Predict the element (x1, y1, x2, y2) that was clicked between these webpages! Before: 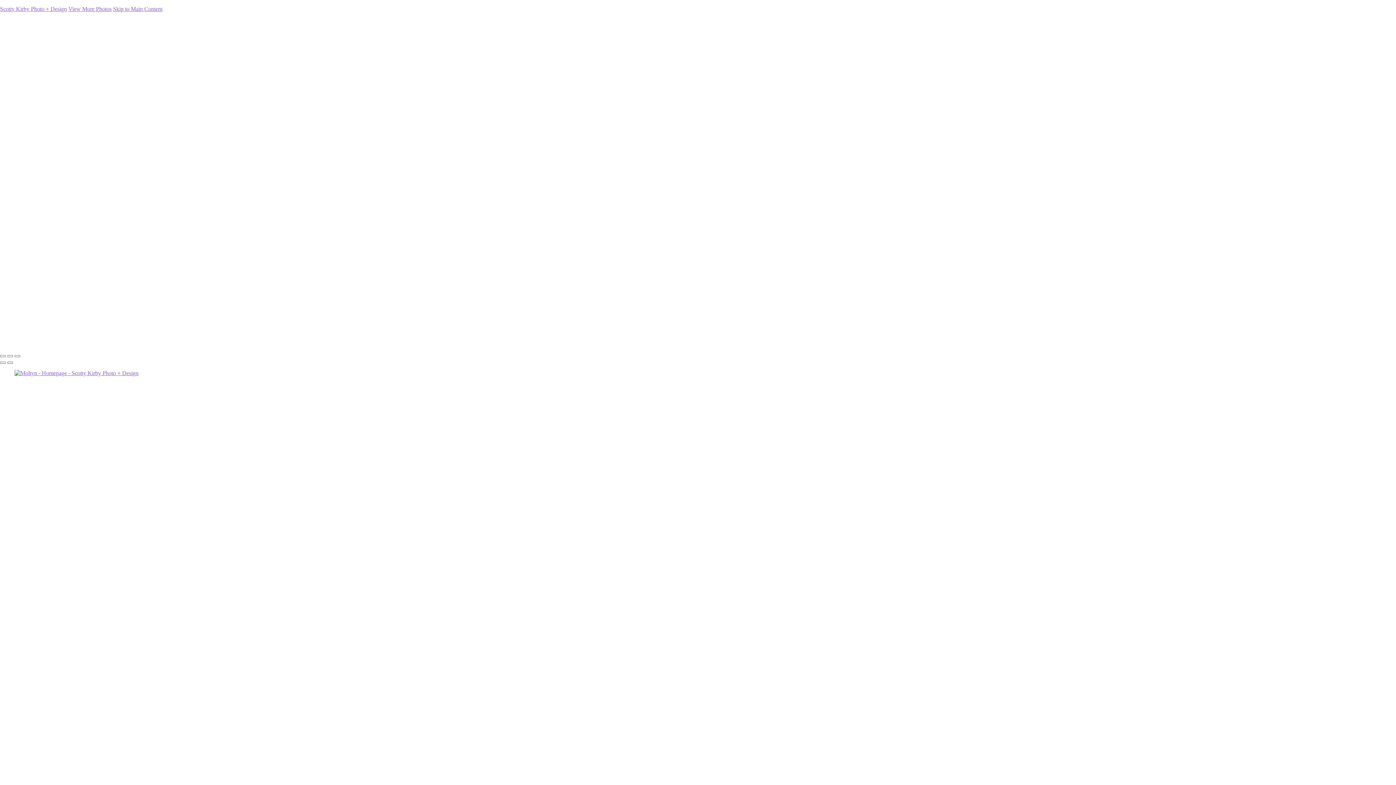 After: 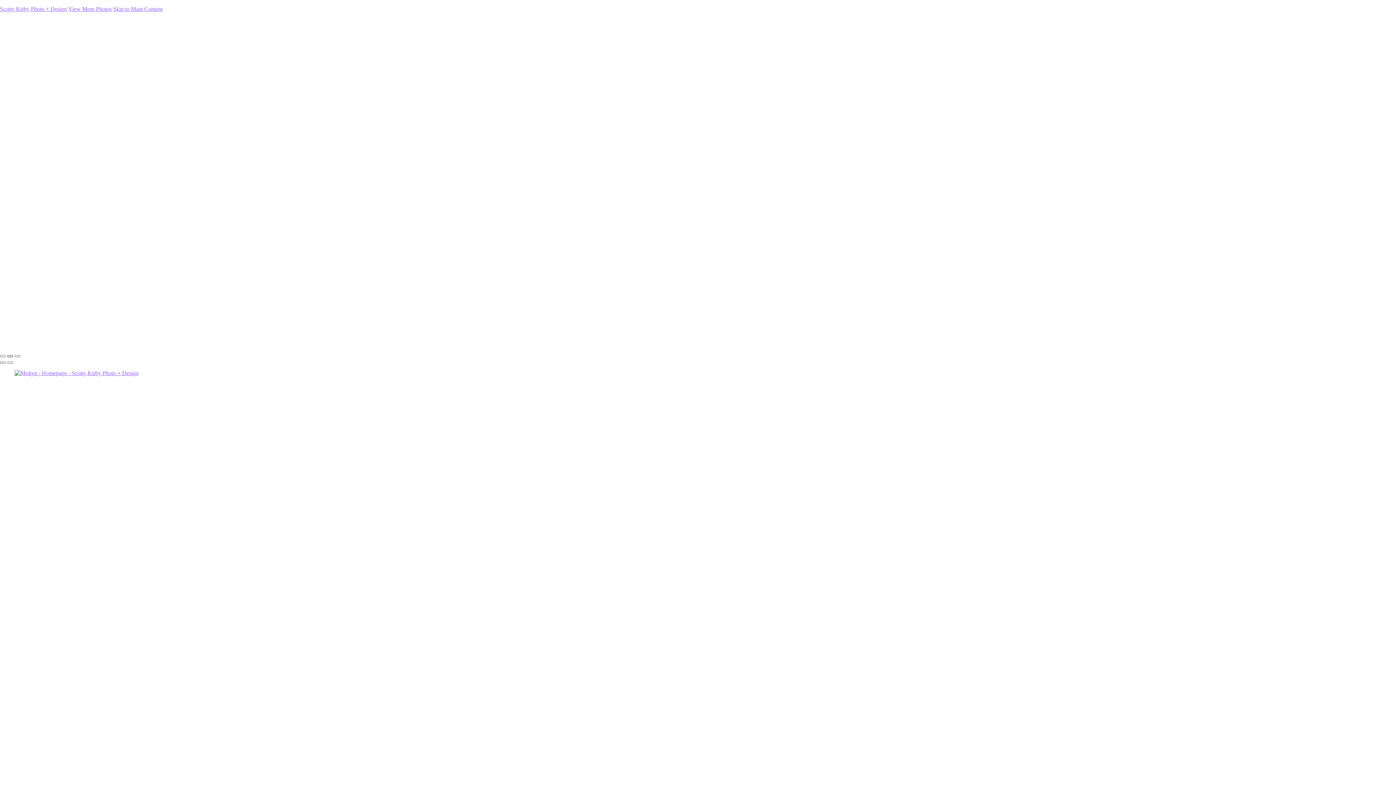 Action: bbox: (7, 355, 13, 357)